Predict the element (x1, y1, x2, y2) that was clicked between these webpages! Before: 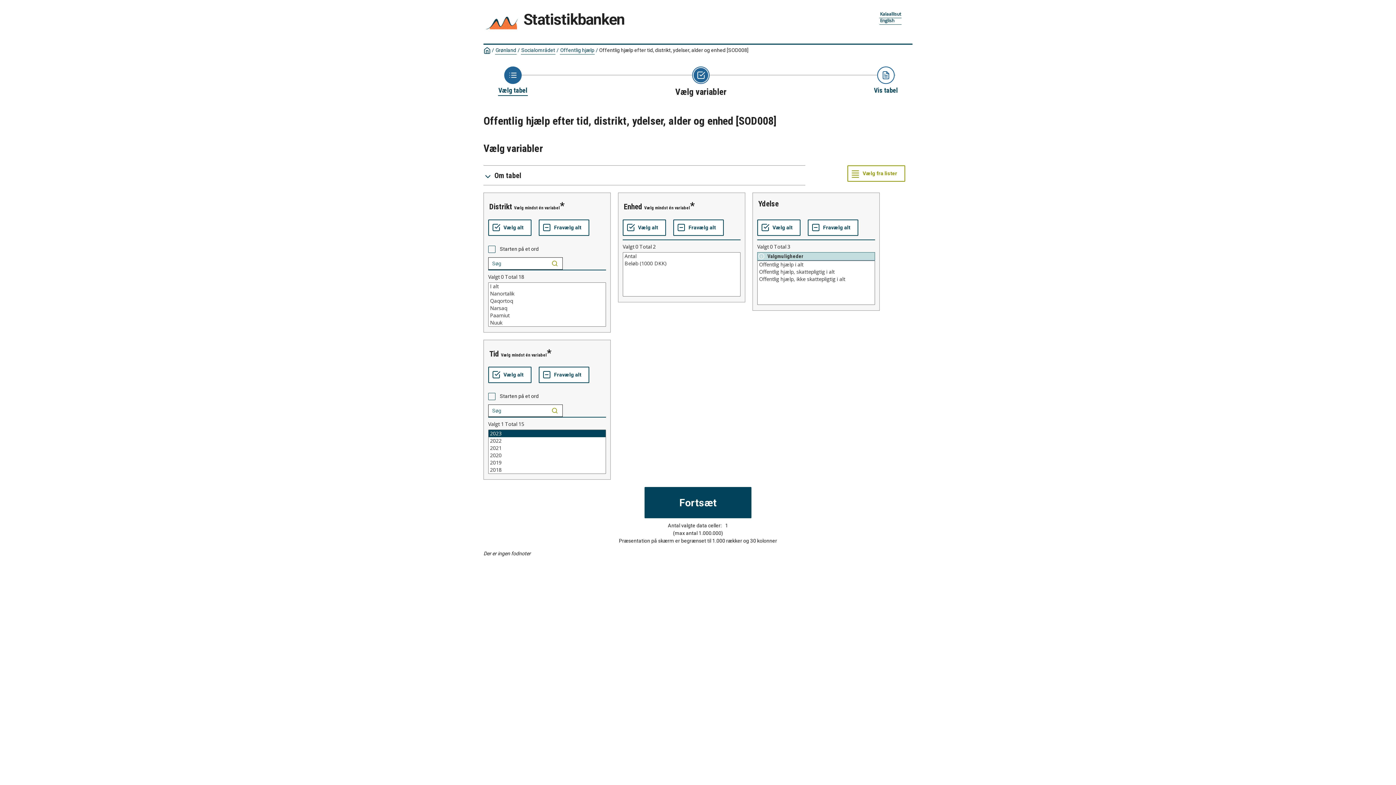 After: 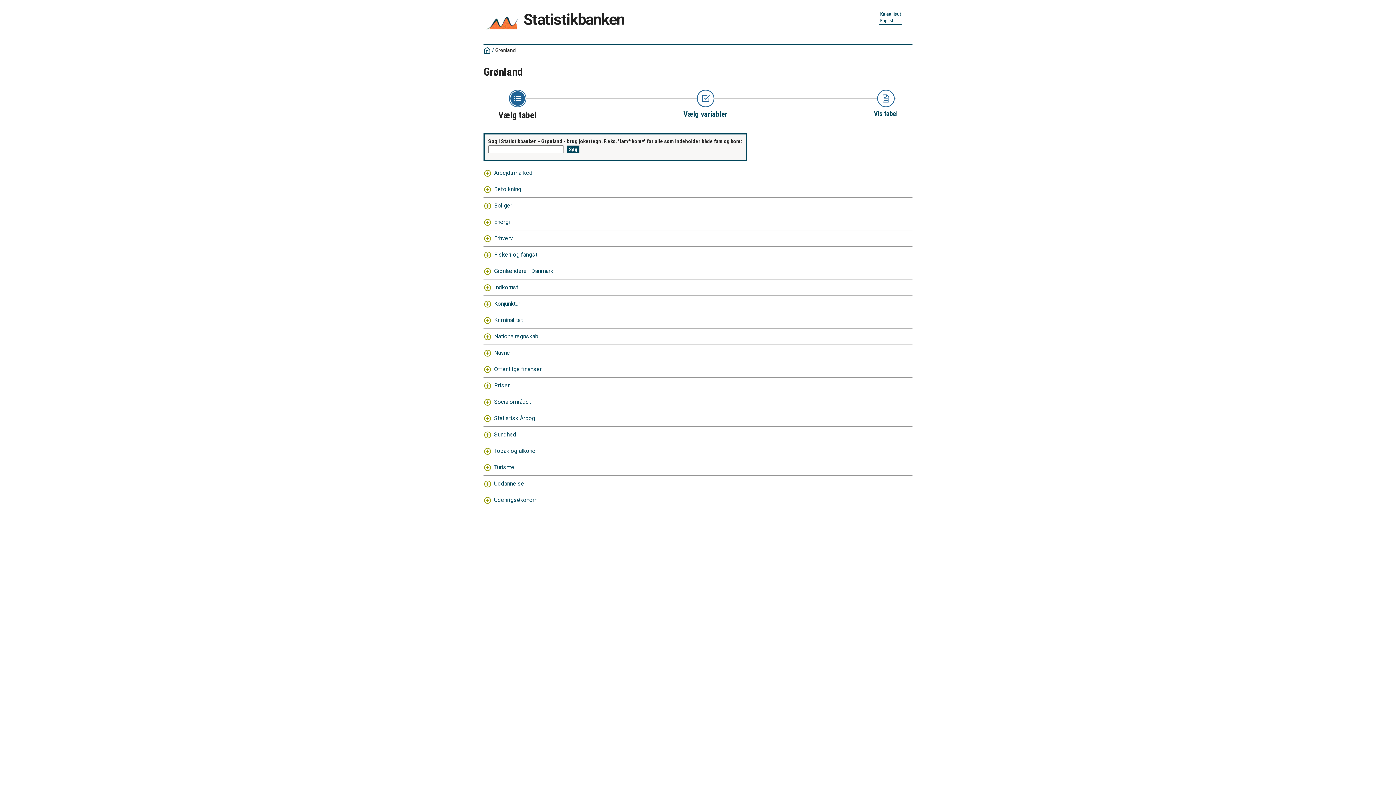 Action: label: Grønland bbox: (495, 47, 516, 54)